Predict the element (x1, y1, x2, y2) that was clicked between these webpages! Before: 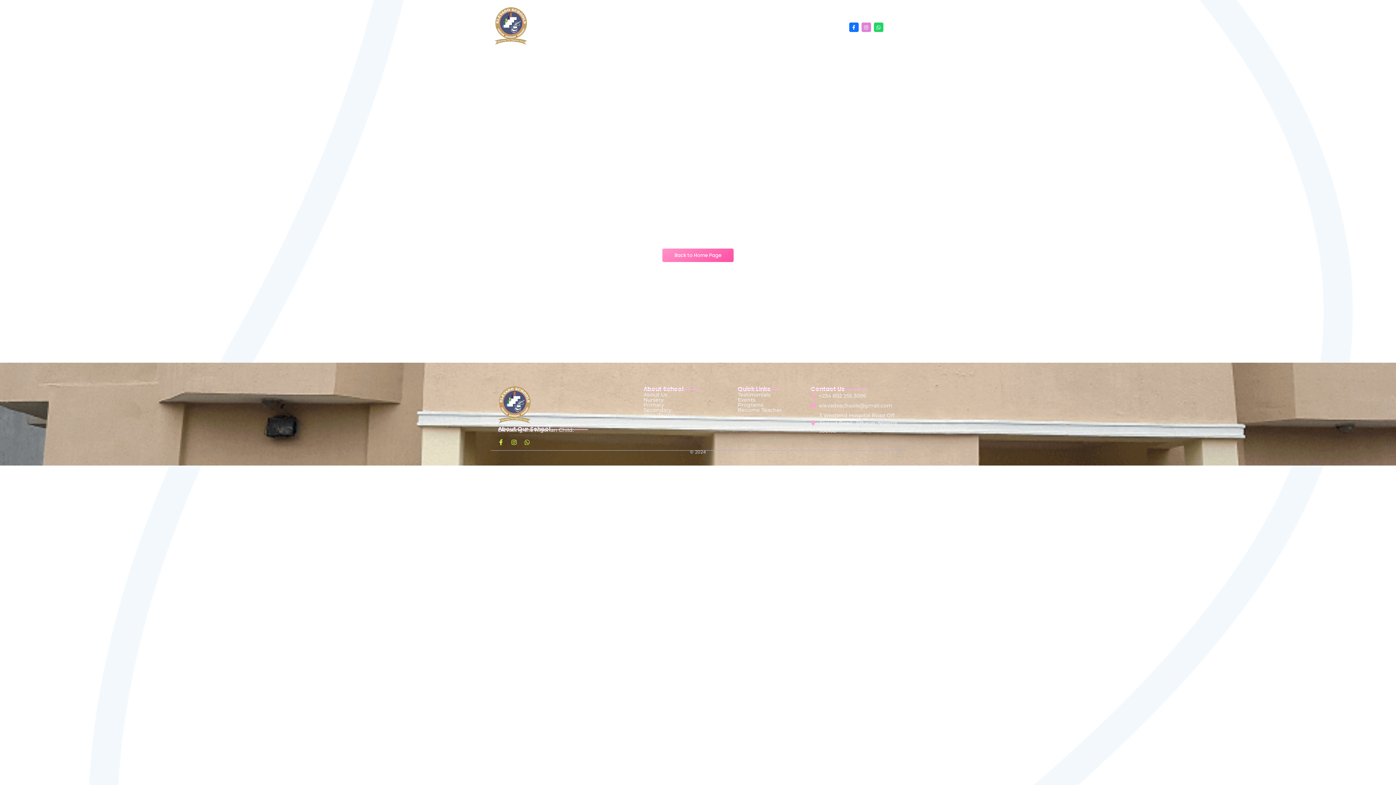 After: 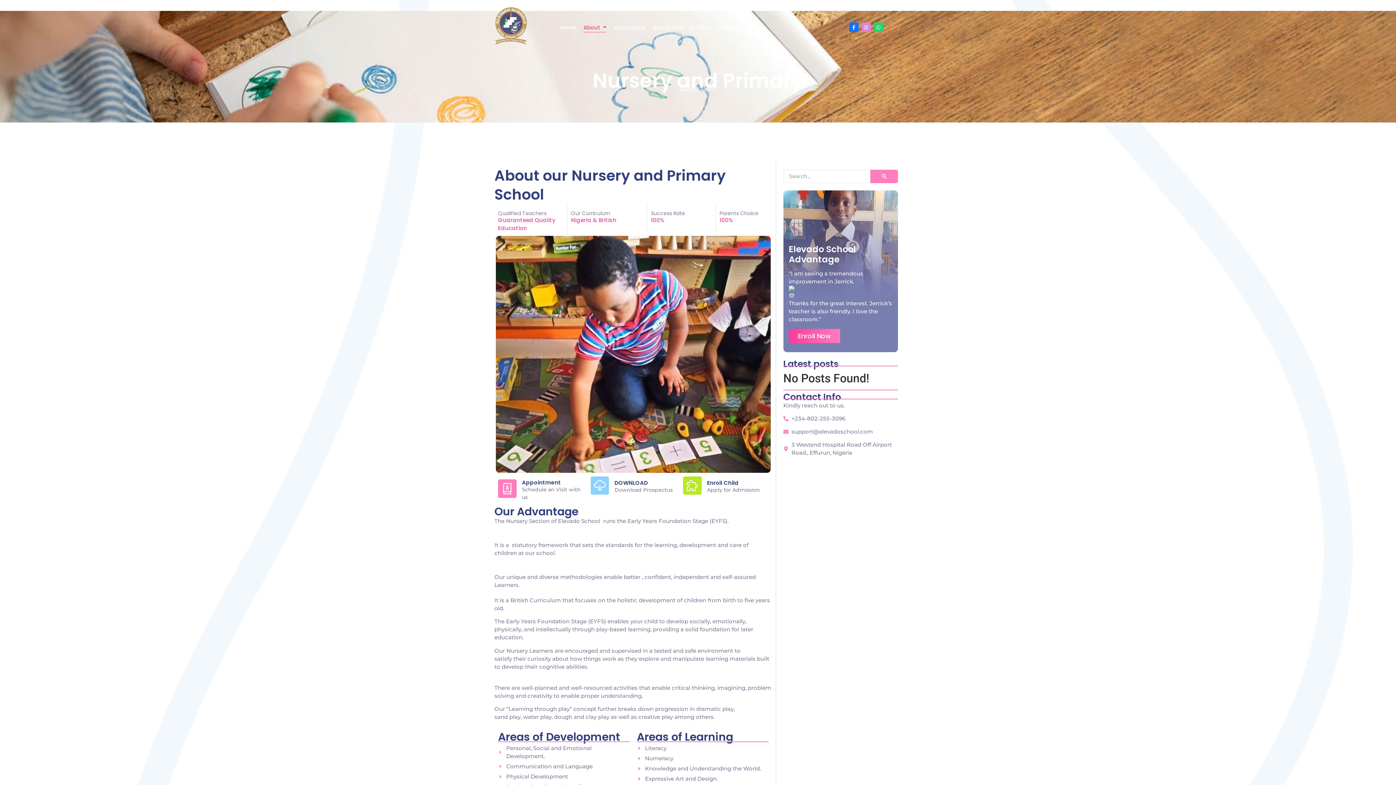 Action: bbox: (643, 401, 664, 408) label: Primary